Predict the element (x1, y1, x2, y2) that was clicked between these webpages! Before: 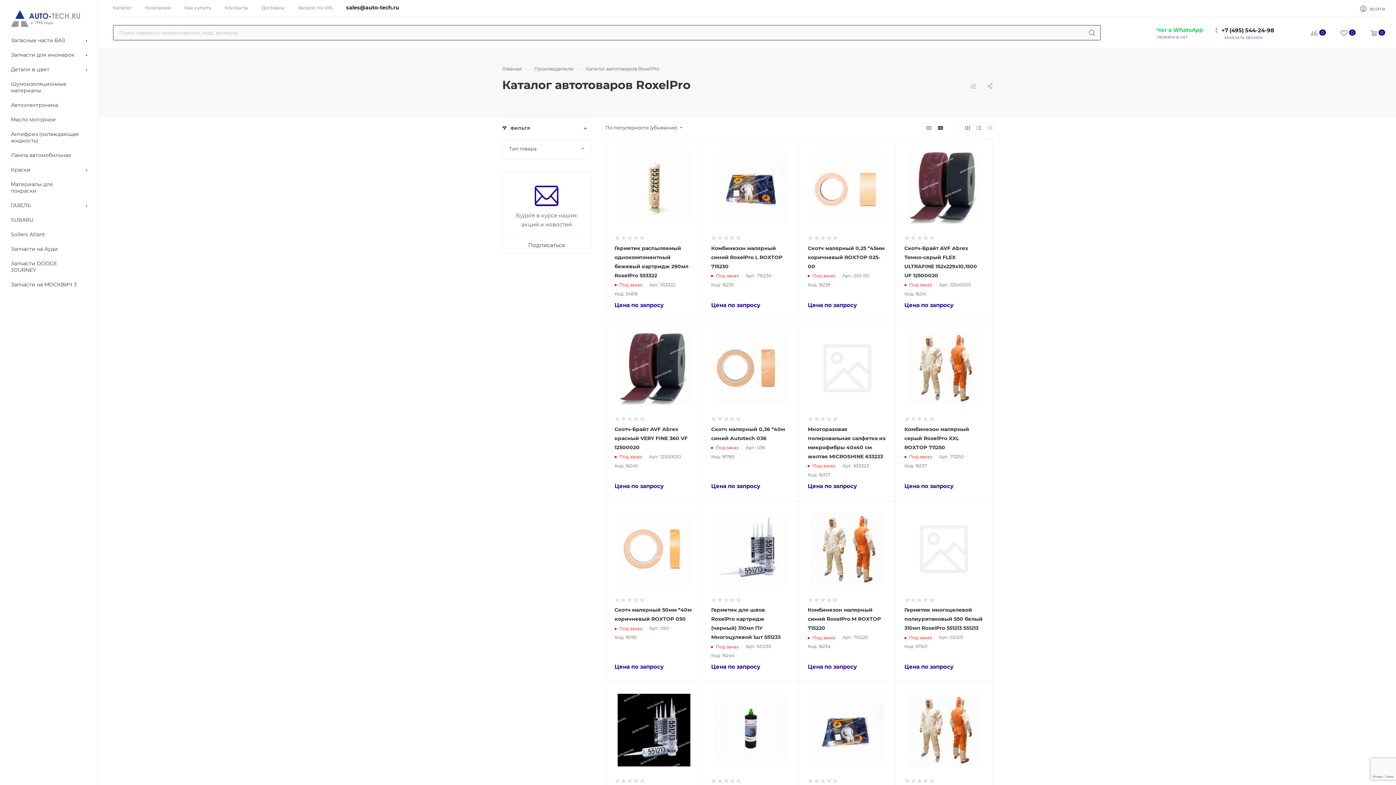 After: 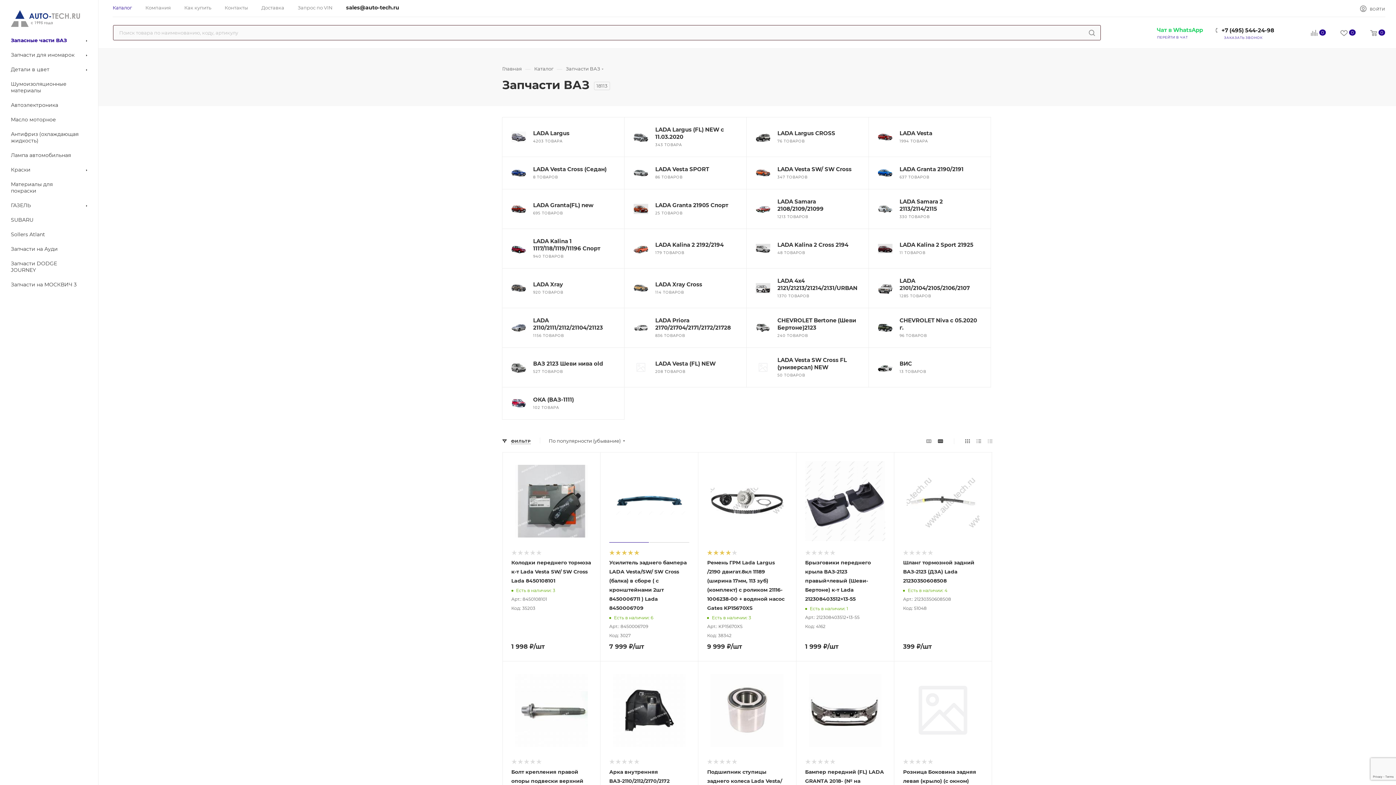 Action: label: Запасные части ВАЗ bbox: (2, 33, 98, 48)